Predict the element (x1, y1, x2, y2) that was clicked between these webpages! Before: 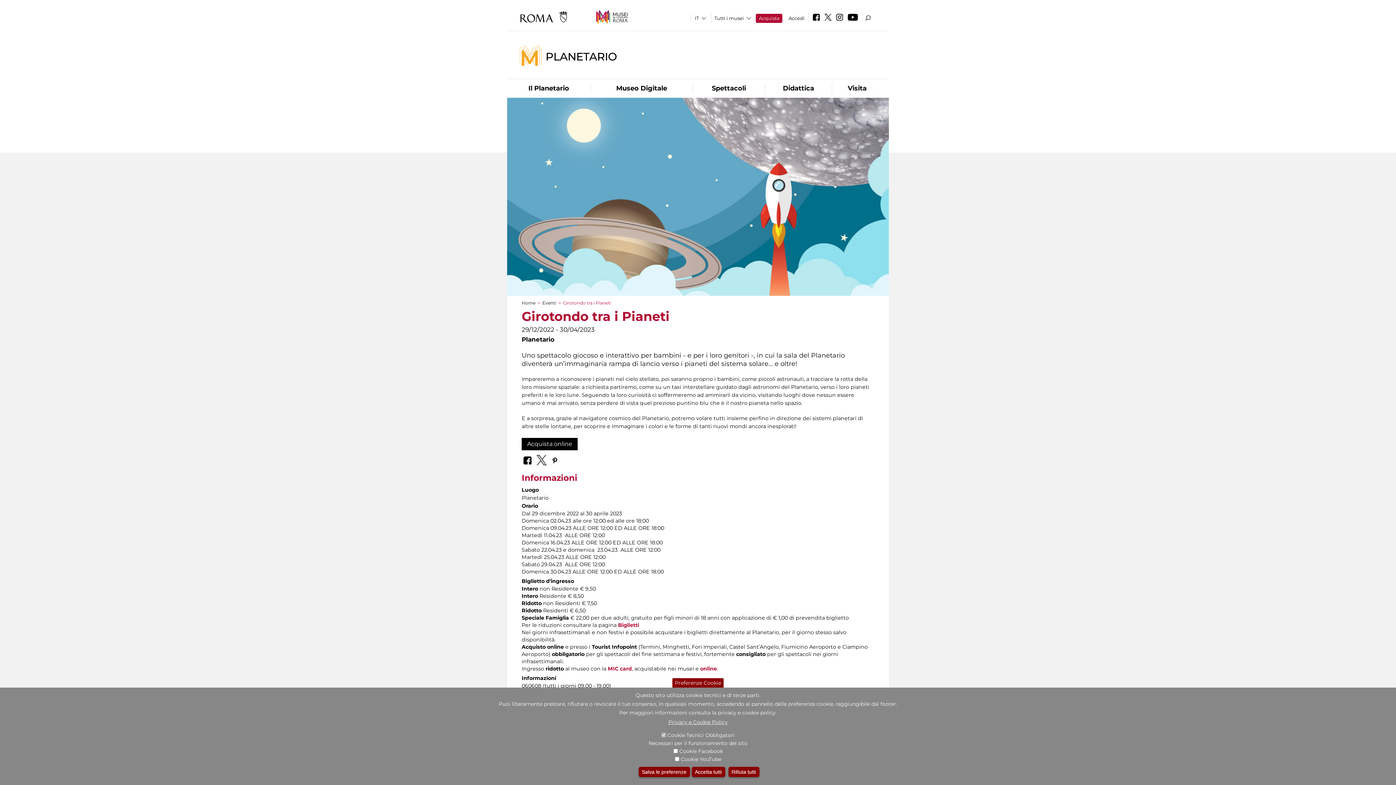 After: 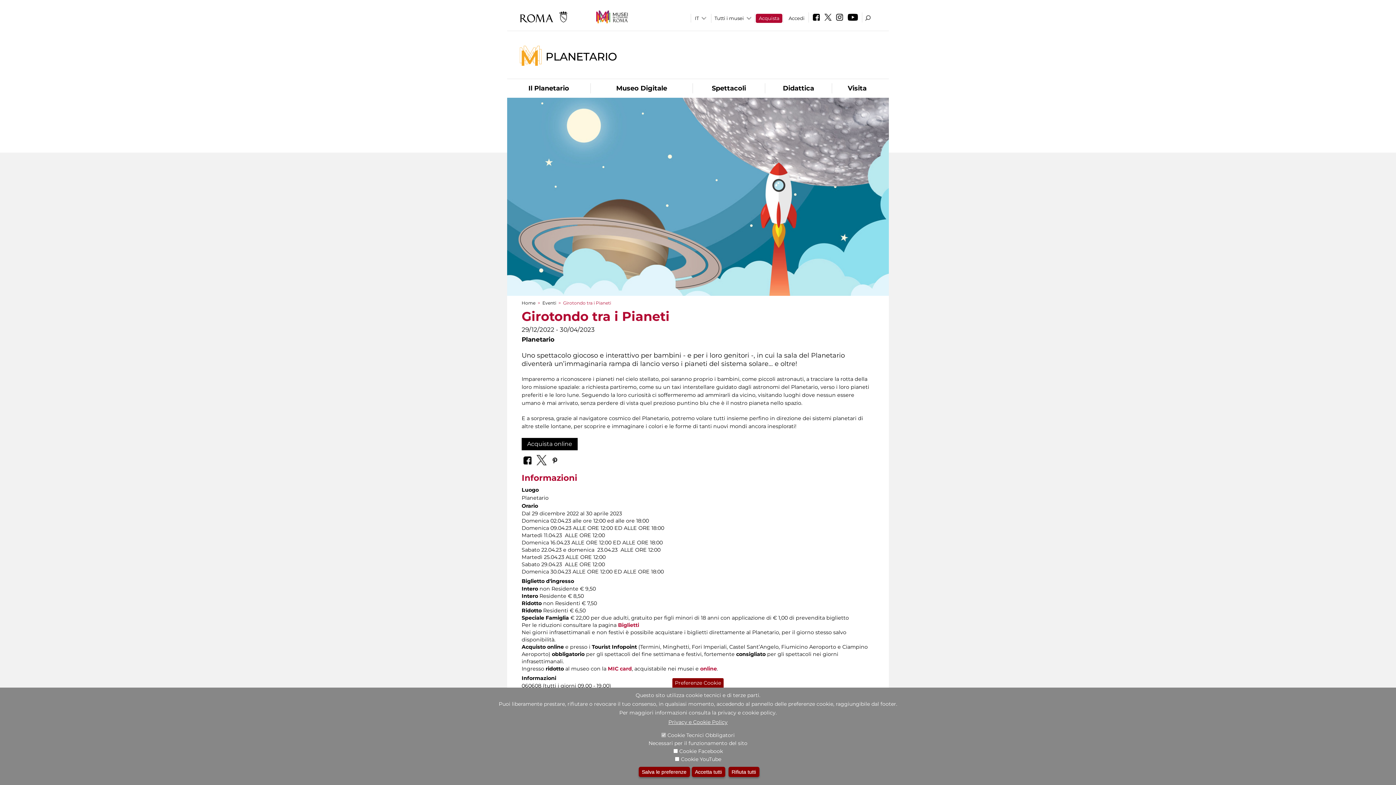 Action: bbox: (823, 16, 833, 21)